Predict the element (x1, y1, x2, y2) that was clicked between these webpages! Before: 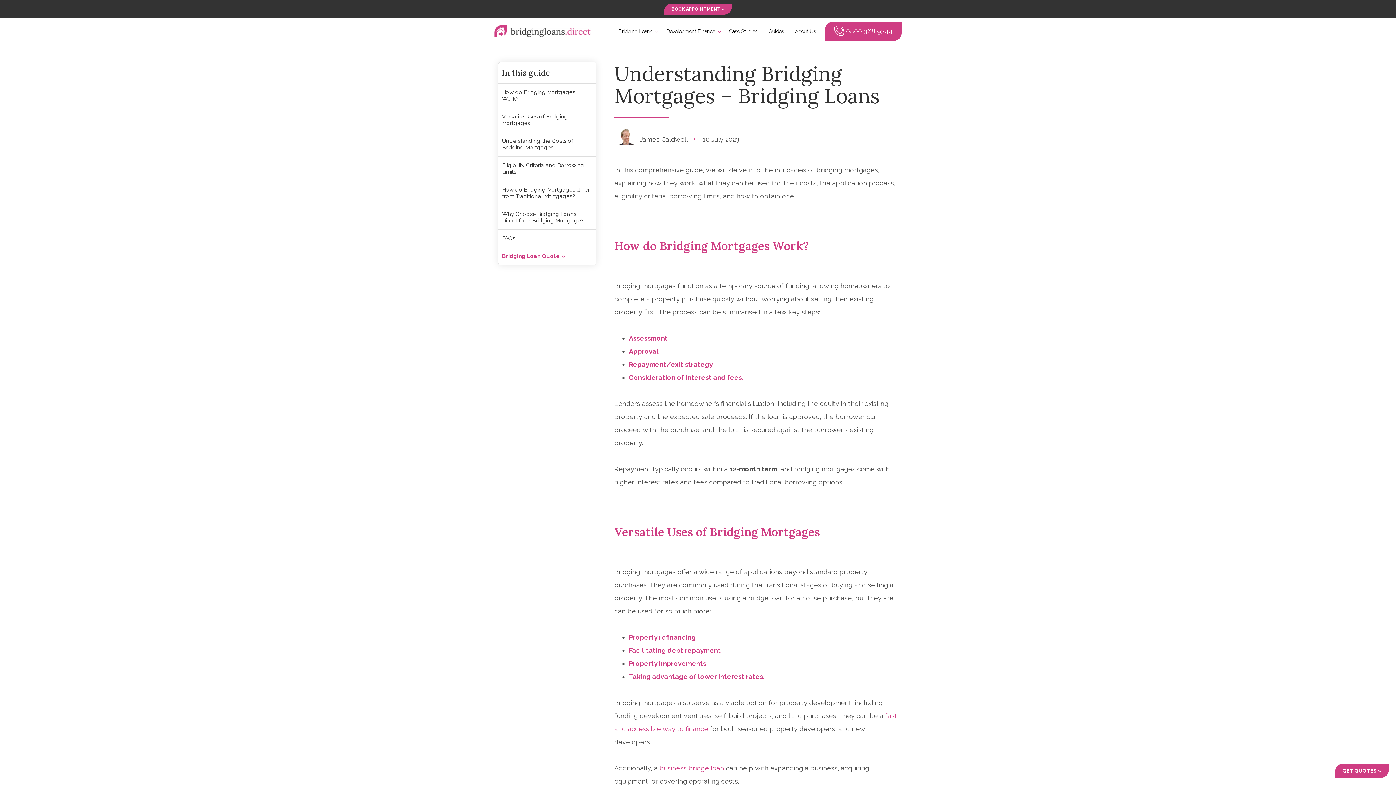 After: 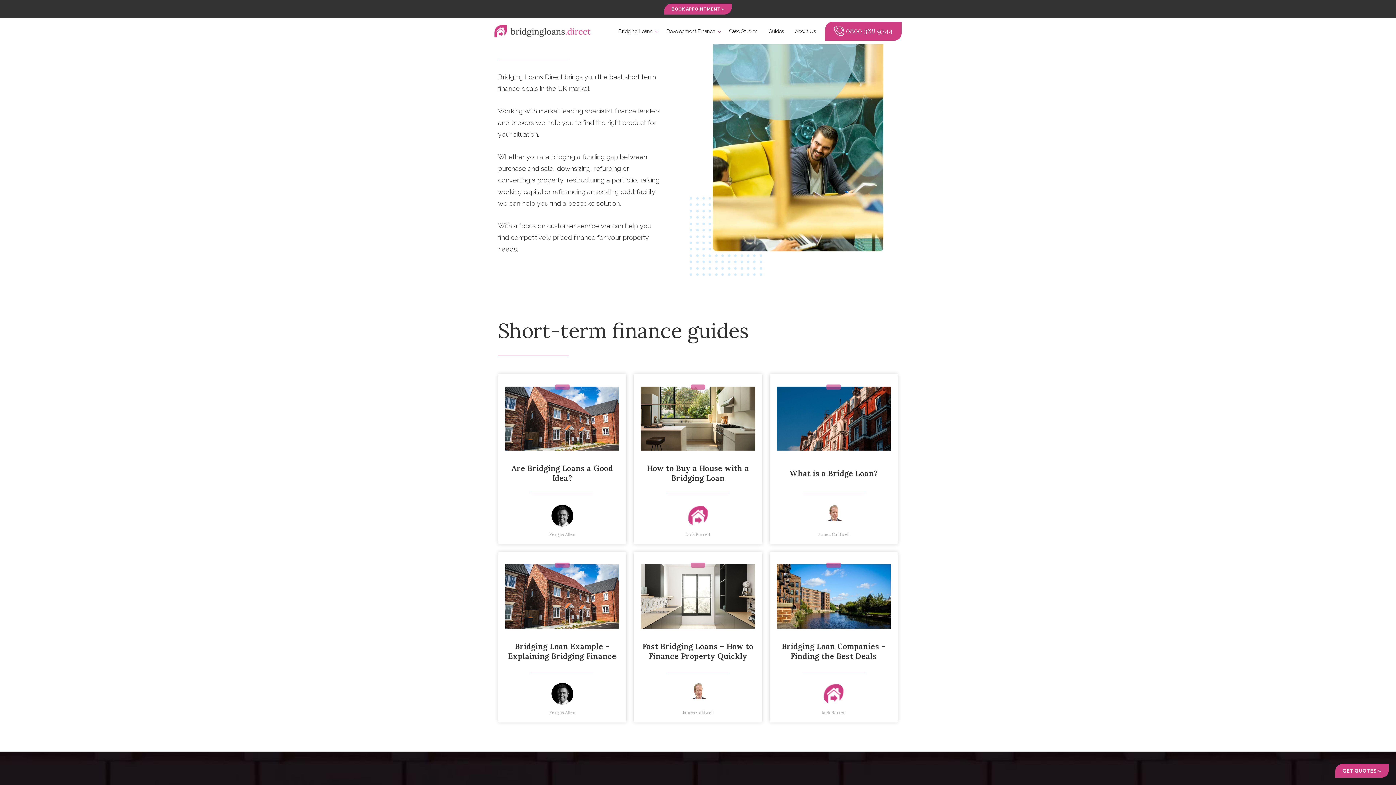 Action: bbox: (789, 27, 821, 34) label: About Us